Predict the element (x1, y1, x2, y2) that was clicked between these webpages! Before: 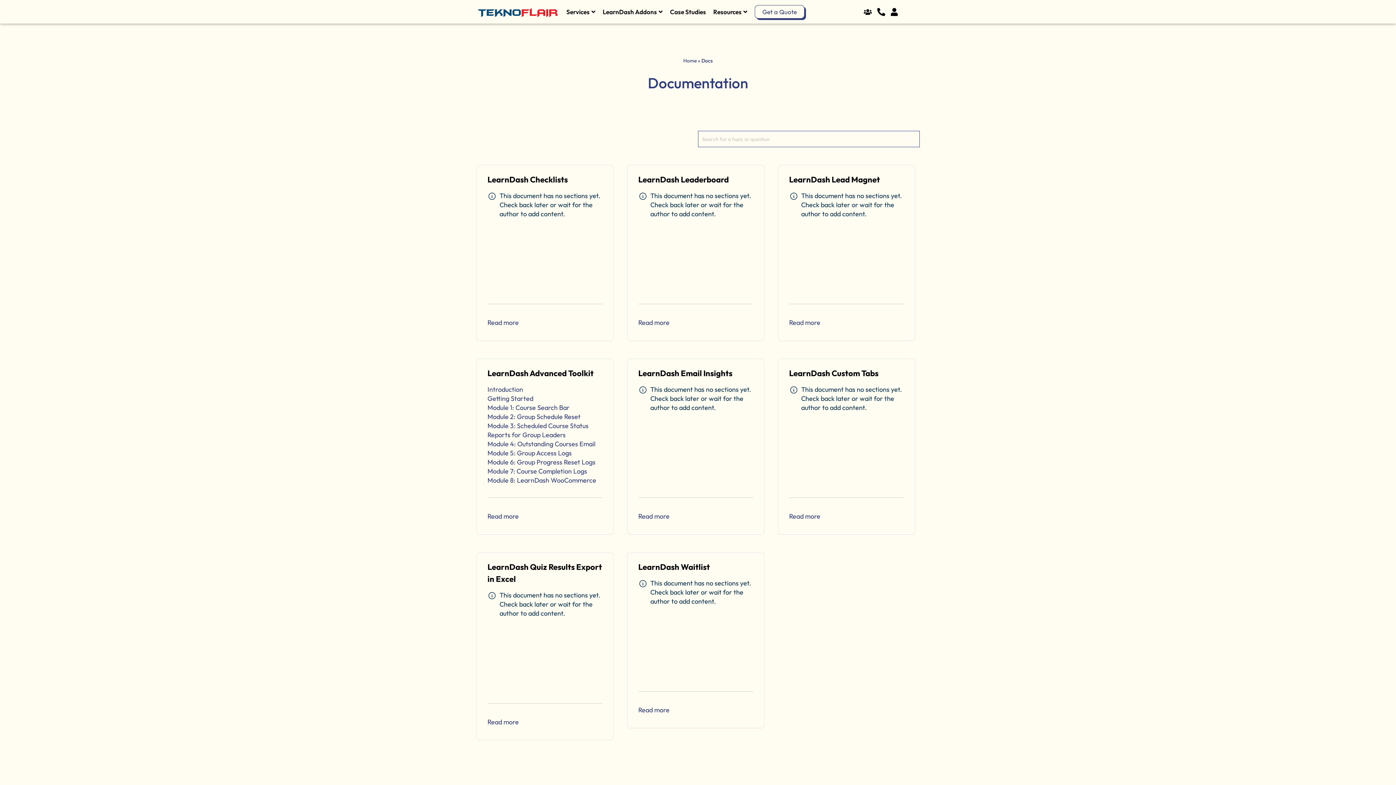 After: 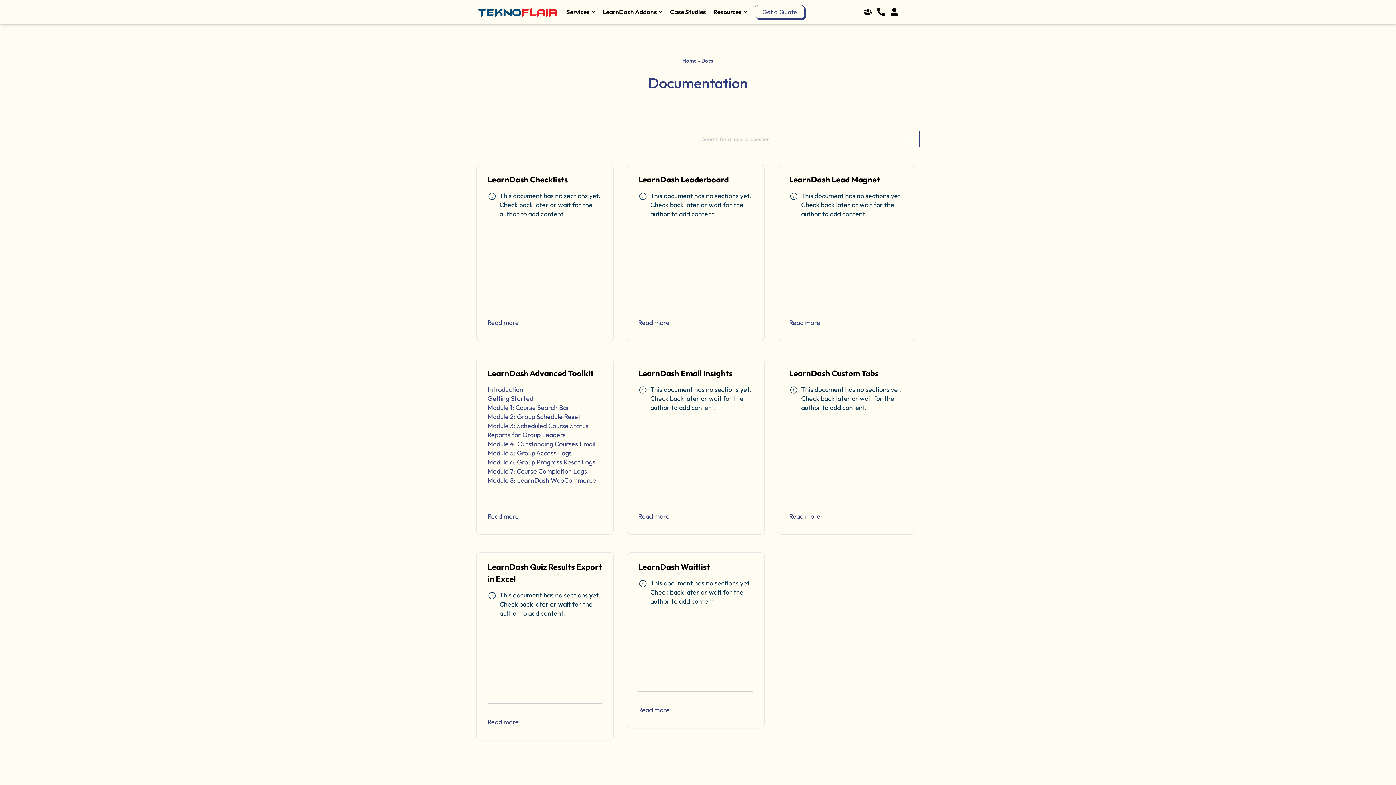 Action: bbox: (638, 174, 729, 184) label: LearnDash Leaderboard